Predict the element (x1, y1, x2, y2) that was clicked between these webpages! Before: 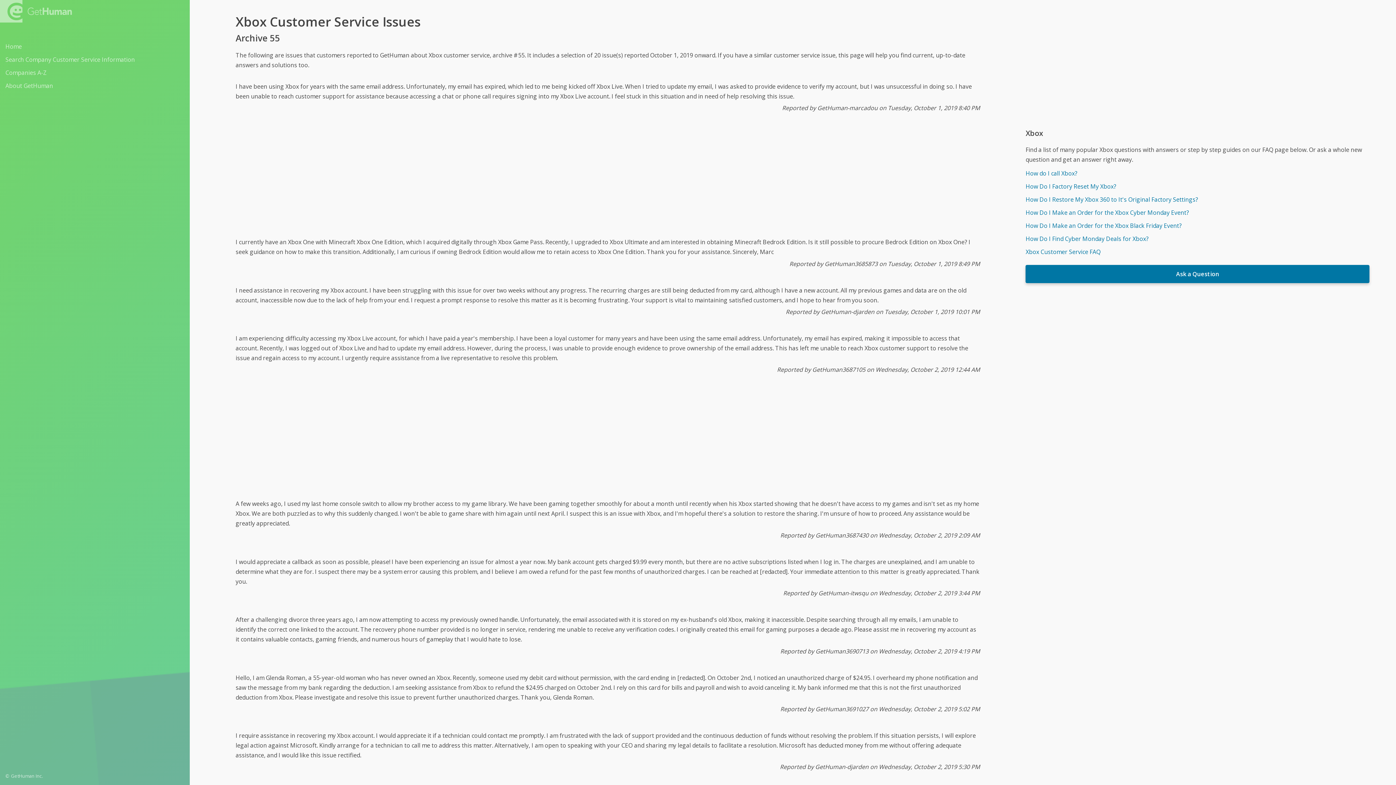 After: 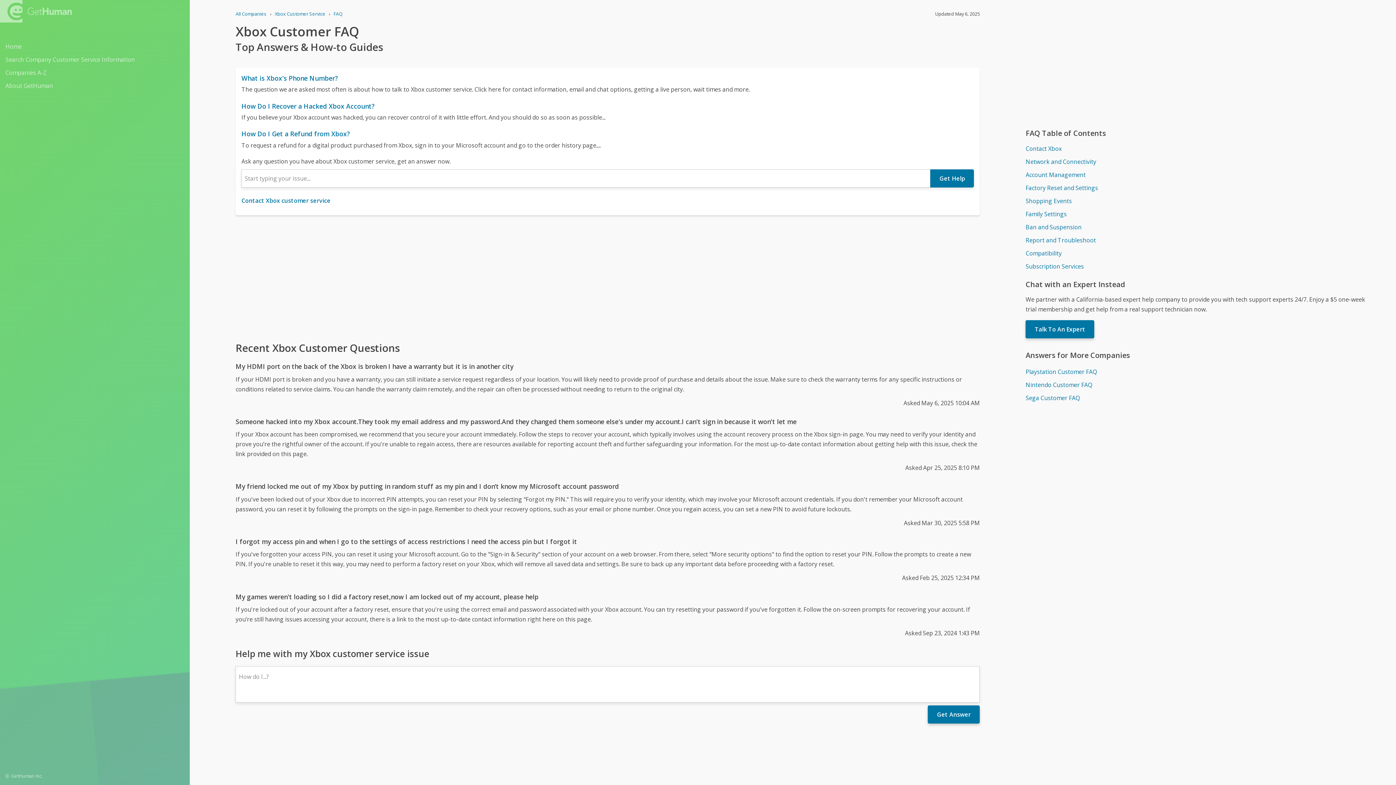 Action: label: Xbox Customer Service FAQ bbox: (1025, 246, 1369, 257)